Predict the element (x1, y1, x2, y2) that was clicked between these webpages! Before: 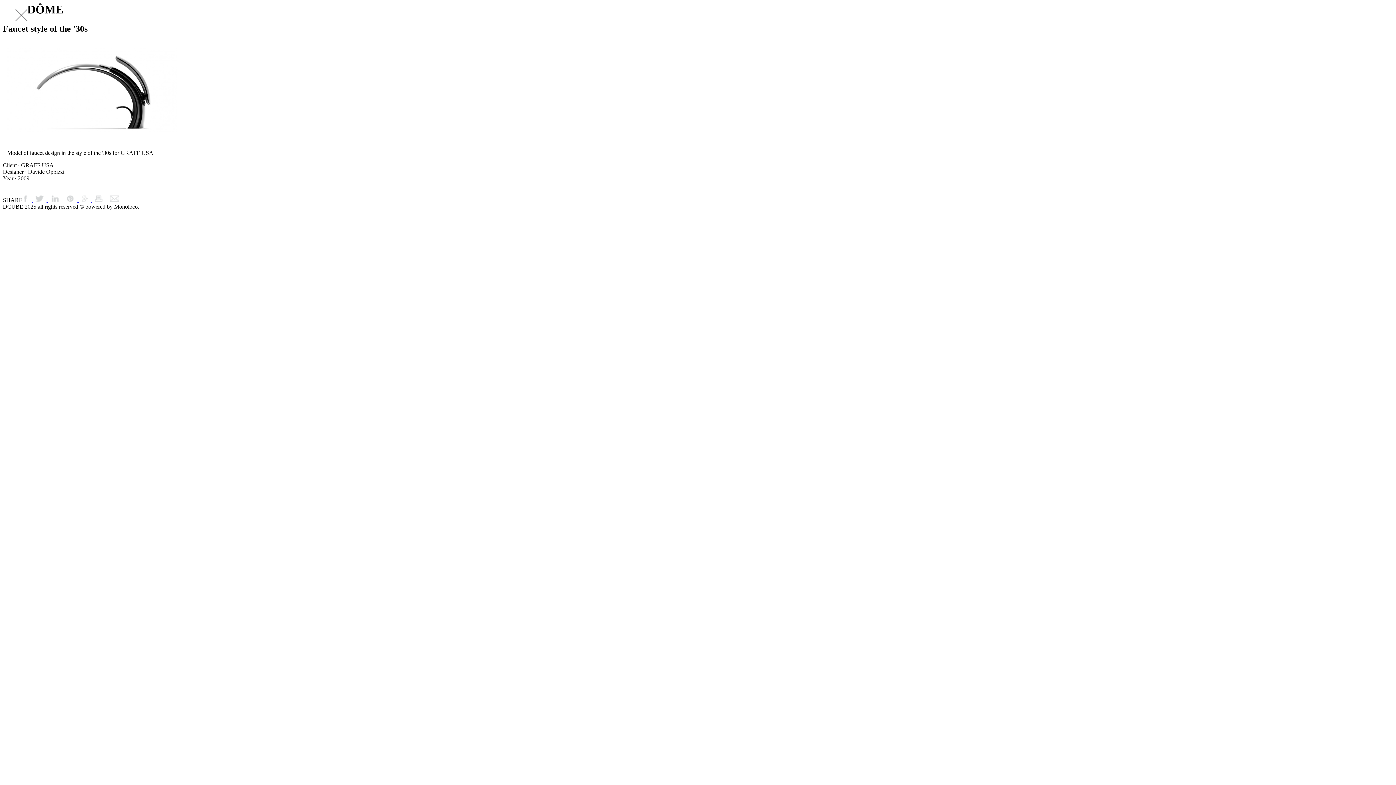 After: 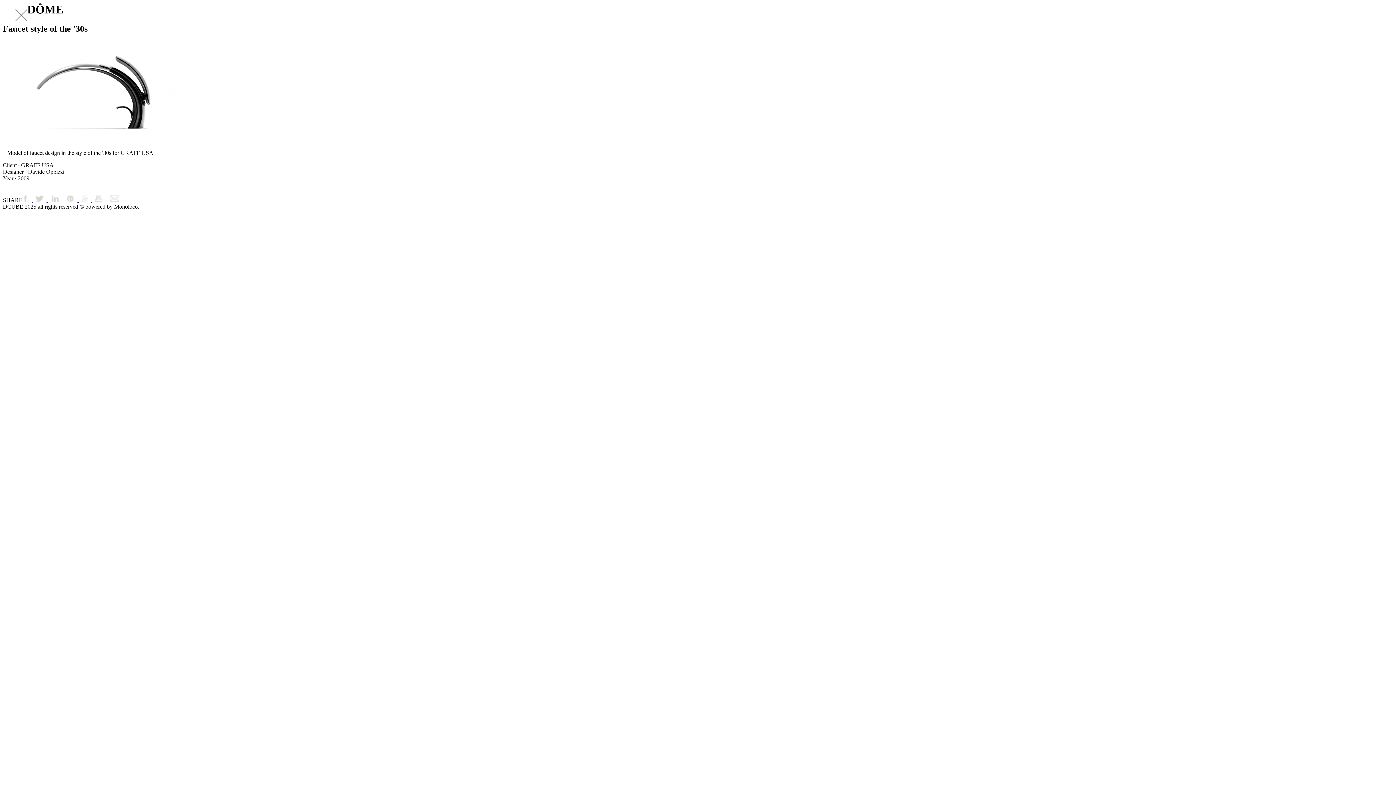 Action: bbox: (78, 197, 92, 203) label:  